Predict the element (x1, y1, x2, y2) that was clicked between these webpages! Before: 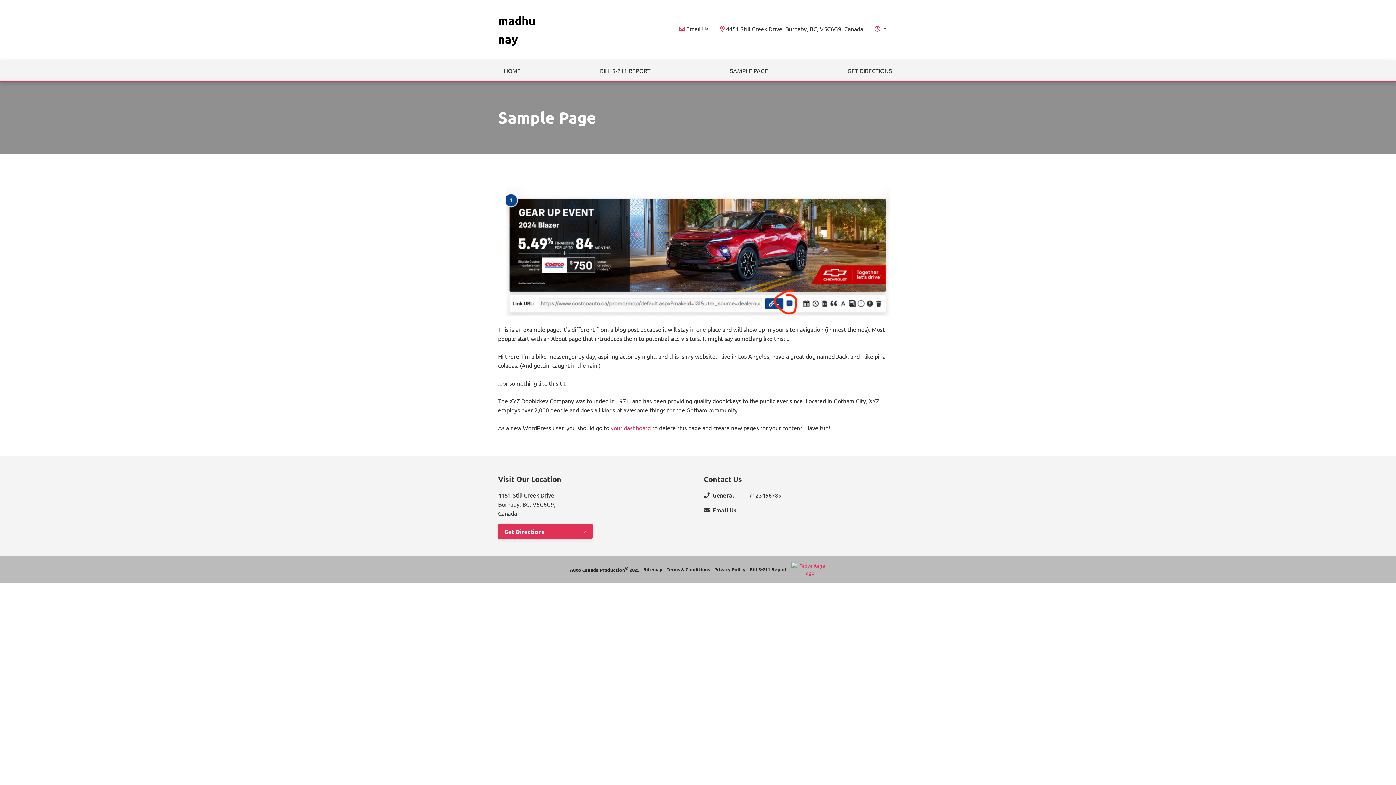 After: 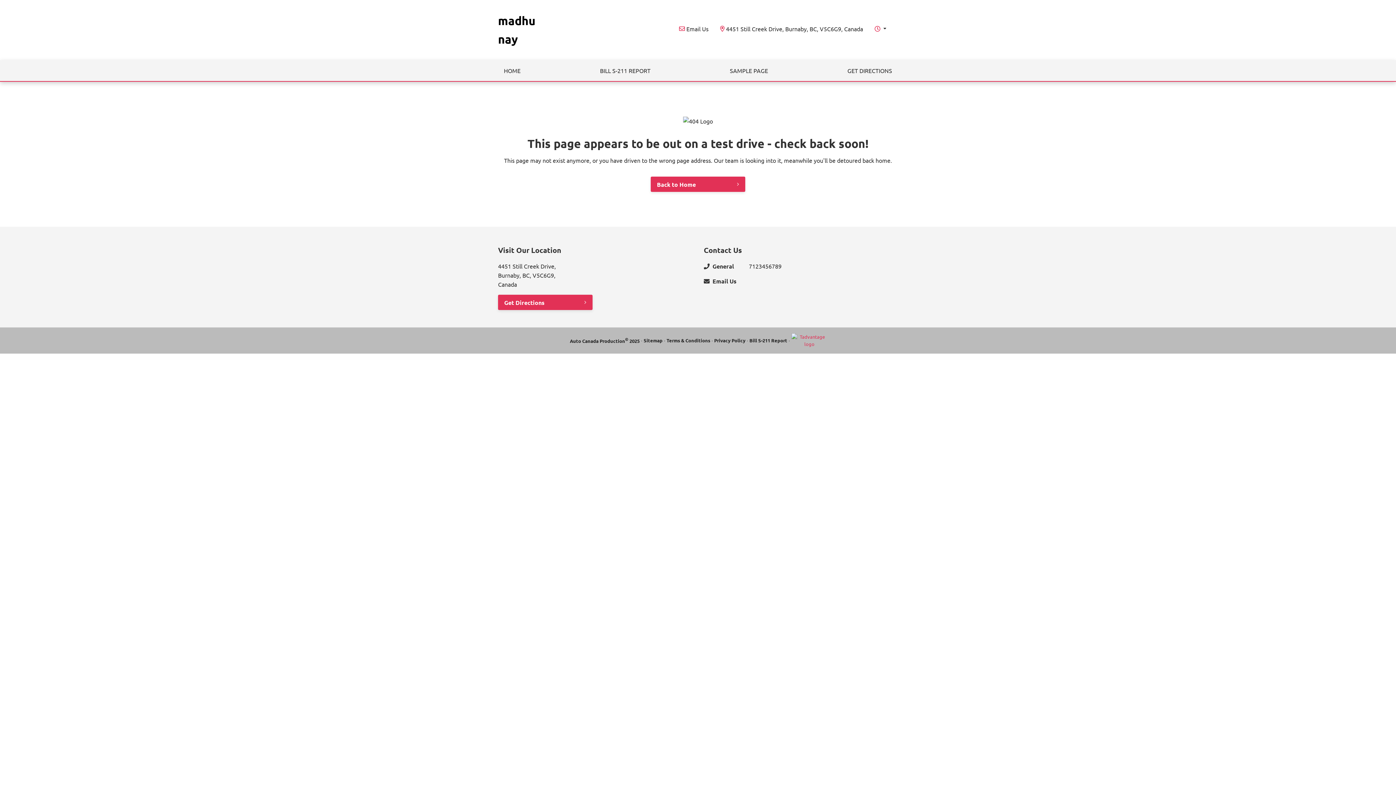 Action: label: Privacy Policy bbox: (714, 566, 745, 573)